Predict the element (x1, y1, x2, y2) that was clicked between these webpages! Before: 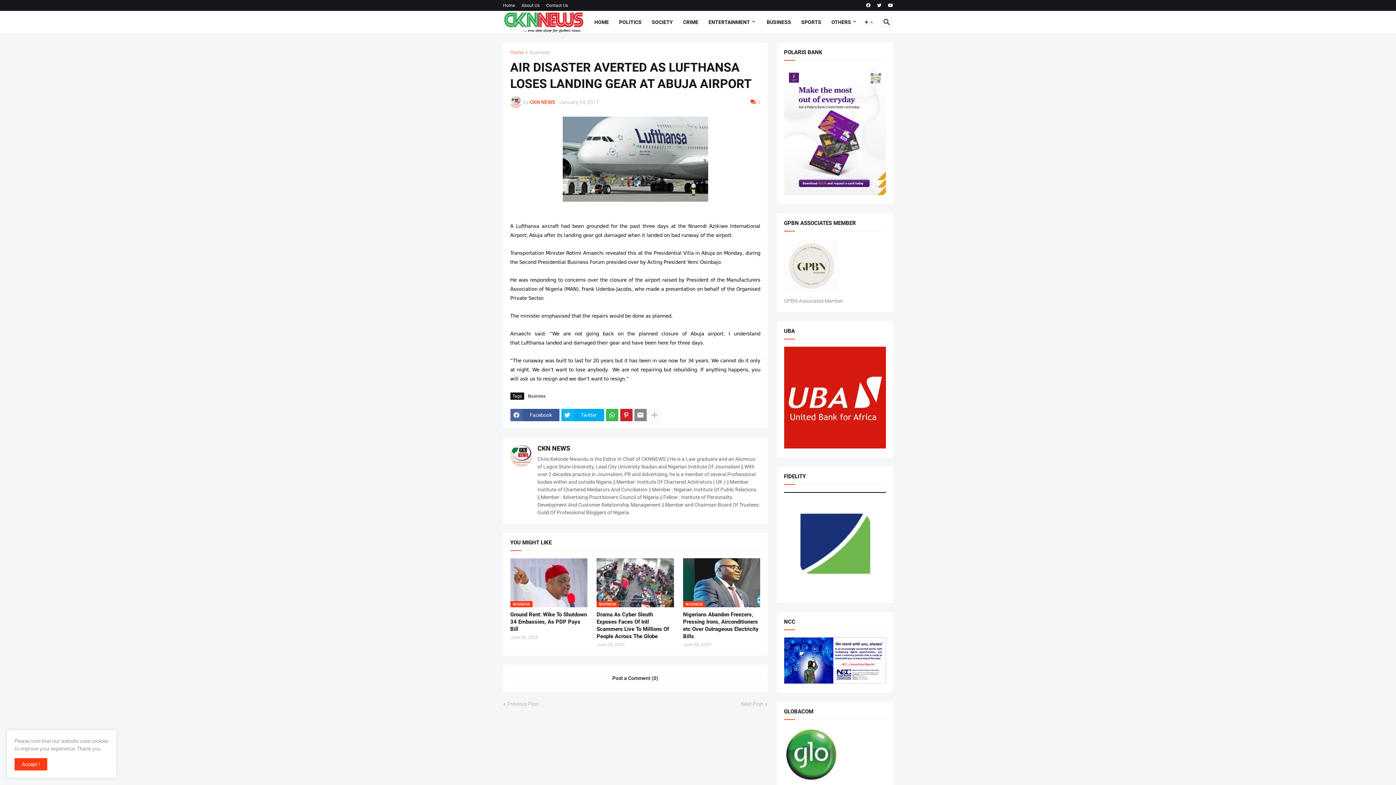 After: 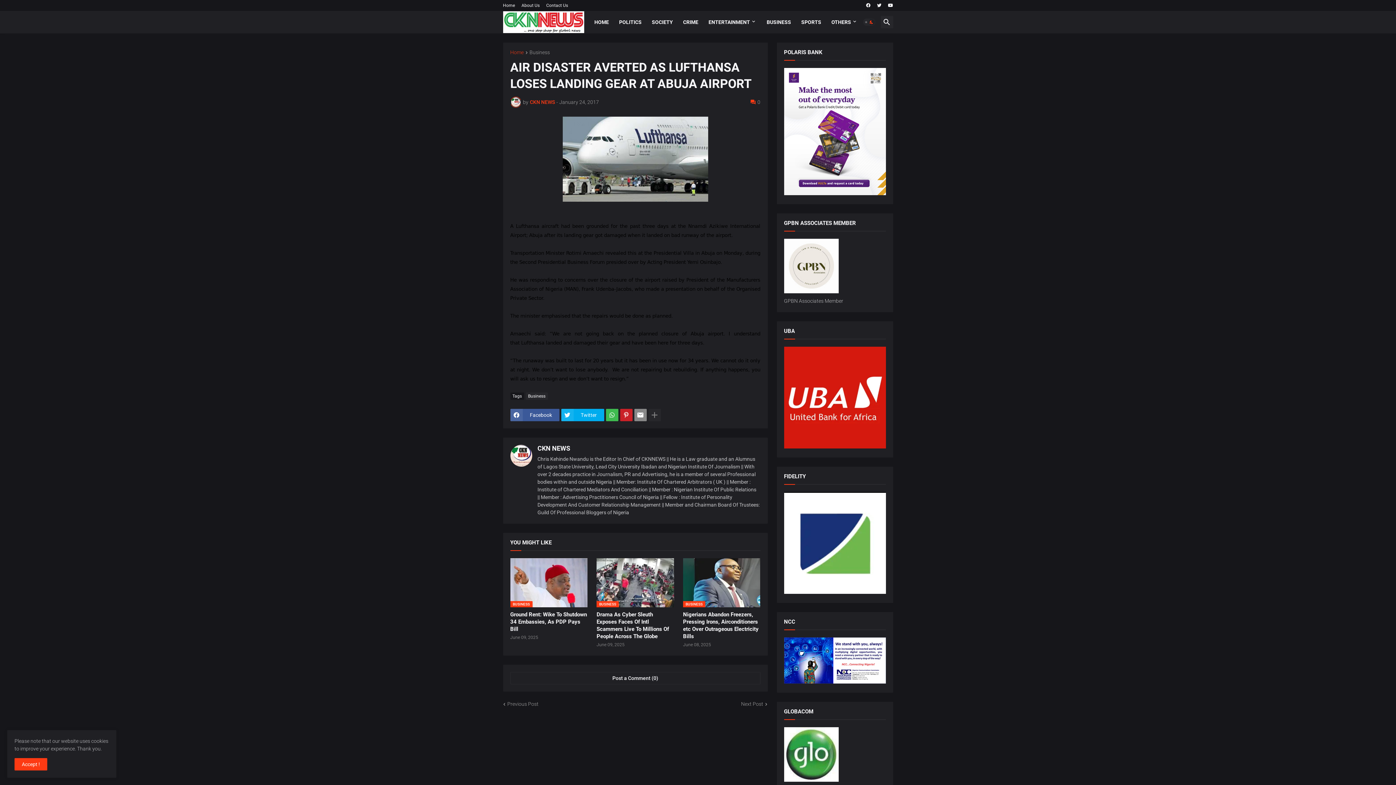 Action: bbox: (863, 18, 875, 25) label: Dark Mode